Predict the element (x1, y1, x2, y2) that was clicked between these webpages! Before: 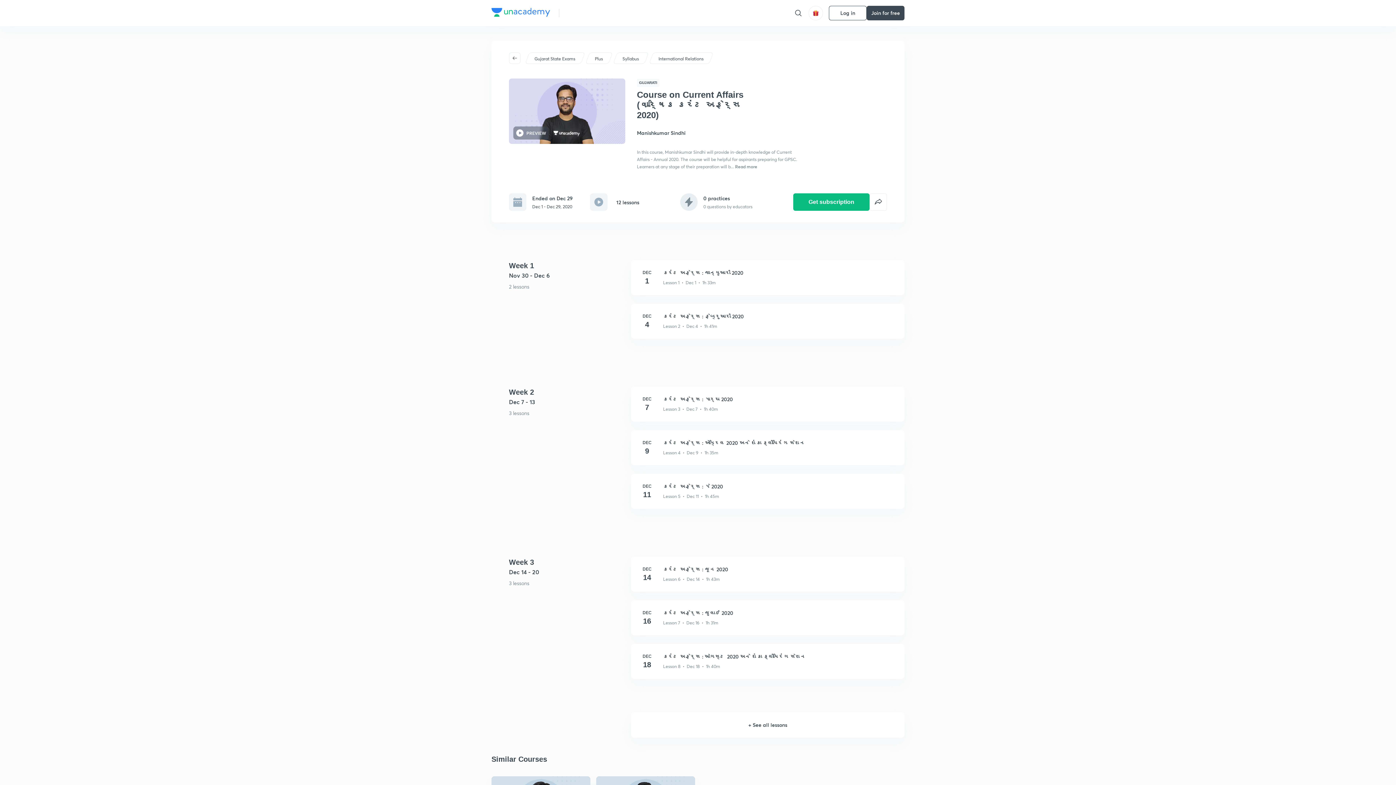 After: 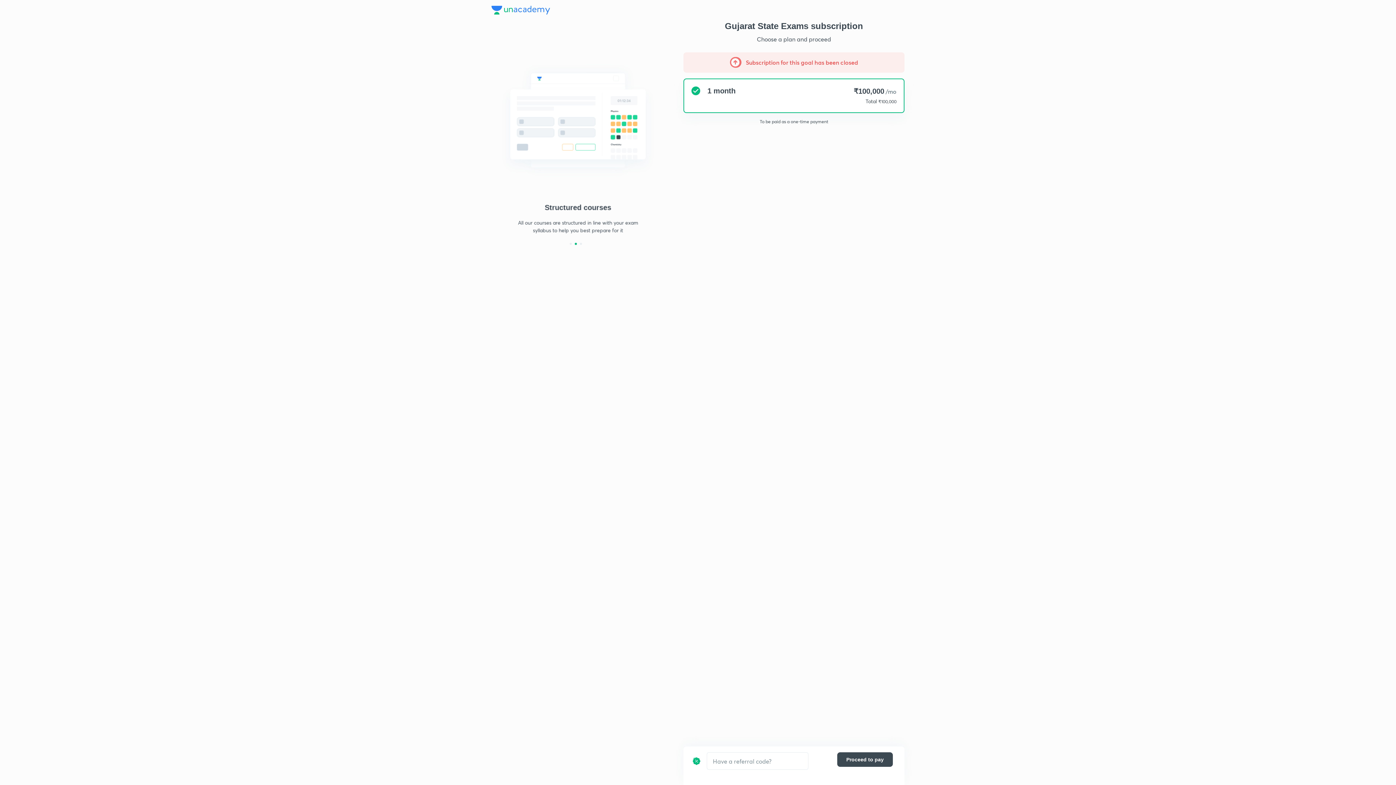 Action: label: Get subscription bbox: (793, 192, 869, 209)